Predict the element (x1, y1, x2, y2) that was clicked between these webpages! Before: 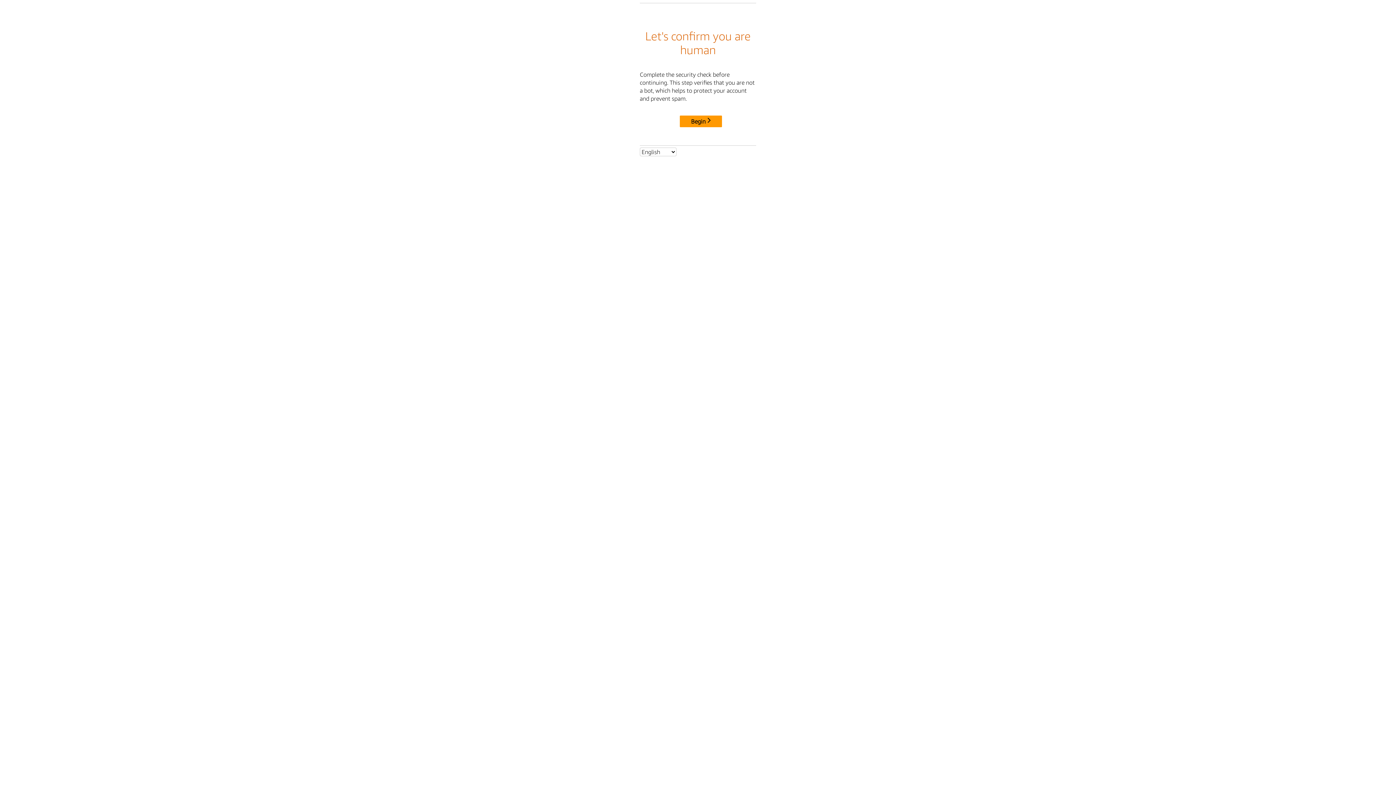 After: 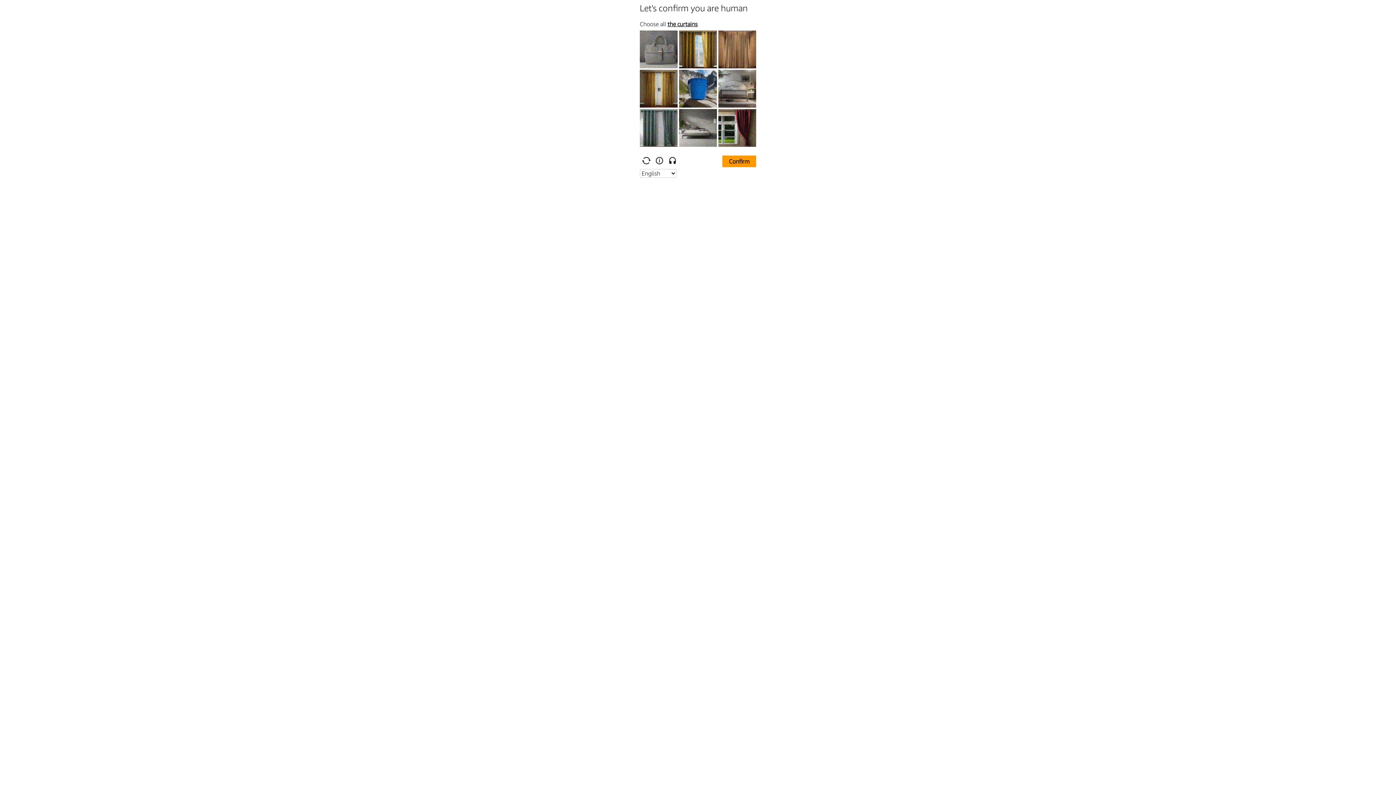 Action: label: Begin bbox: (680, 115, 722, 127)